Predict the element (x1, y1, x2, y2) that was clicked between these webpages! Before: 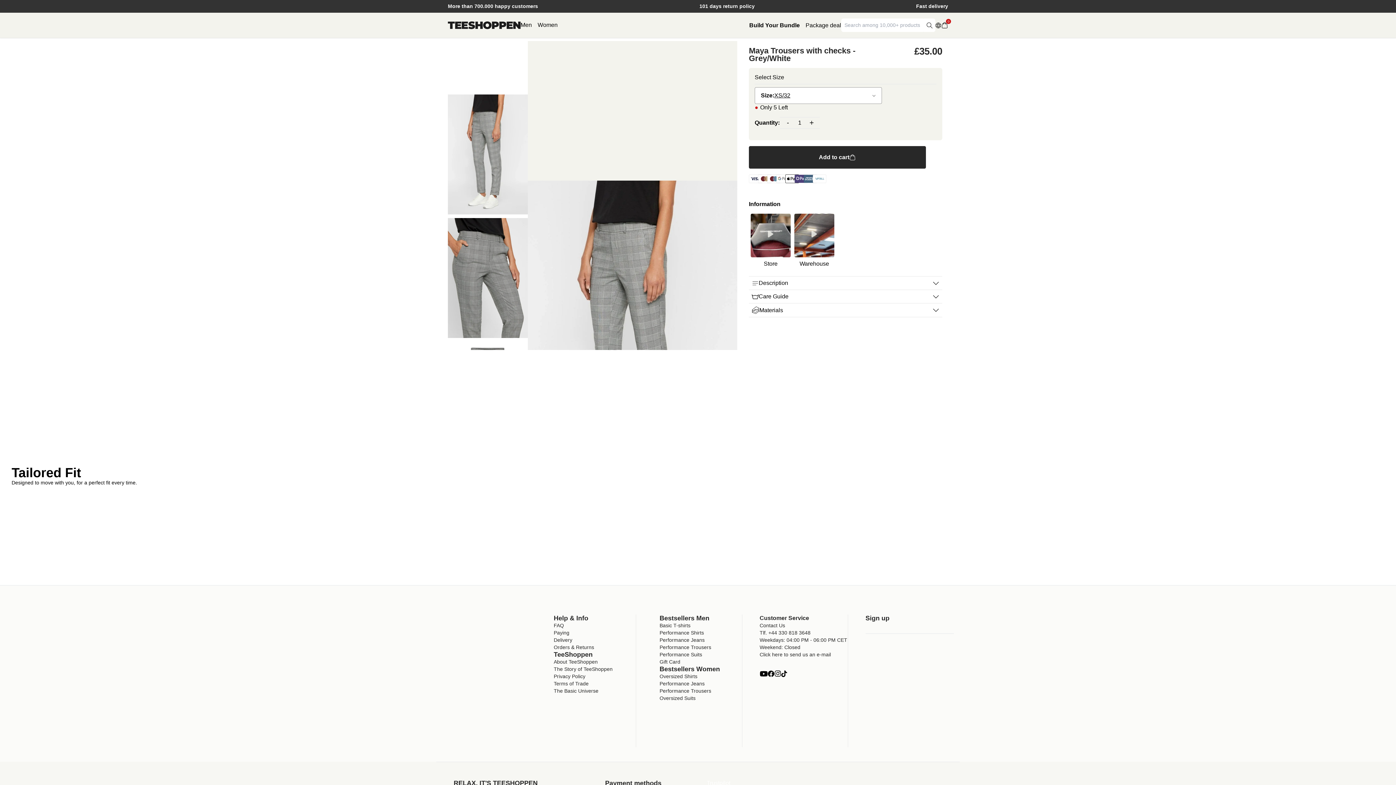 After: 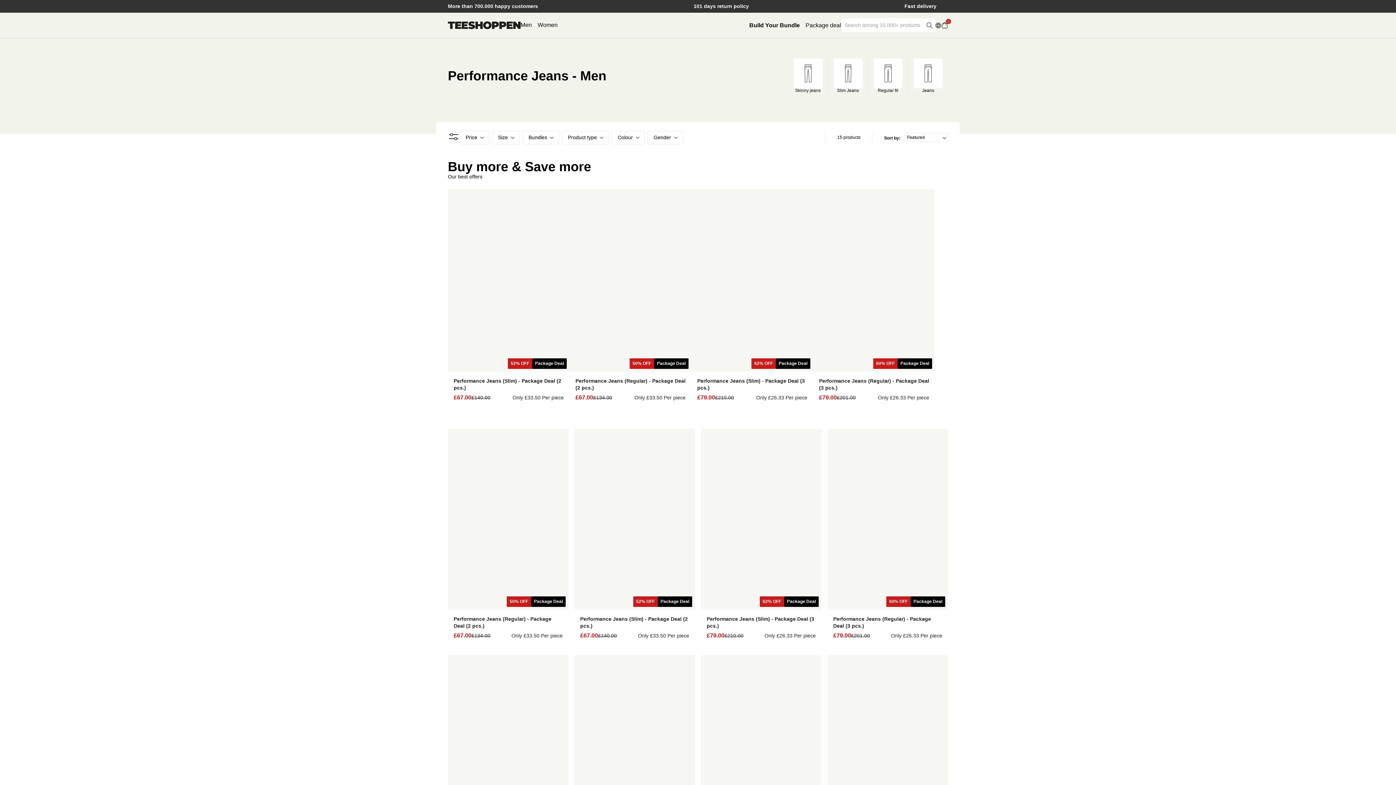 Action: label: Performance Jeans bbox: (659, 637, 704, 643)